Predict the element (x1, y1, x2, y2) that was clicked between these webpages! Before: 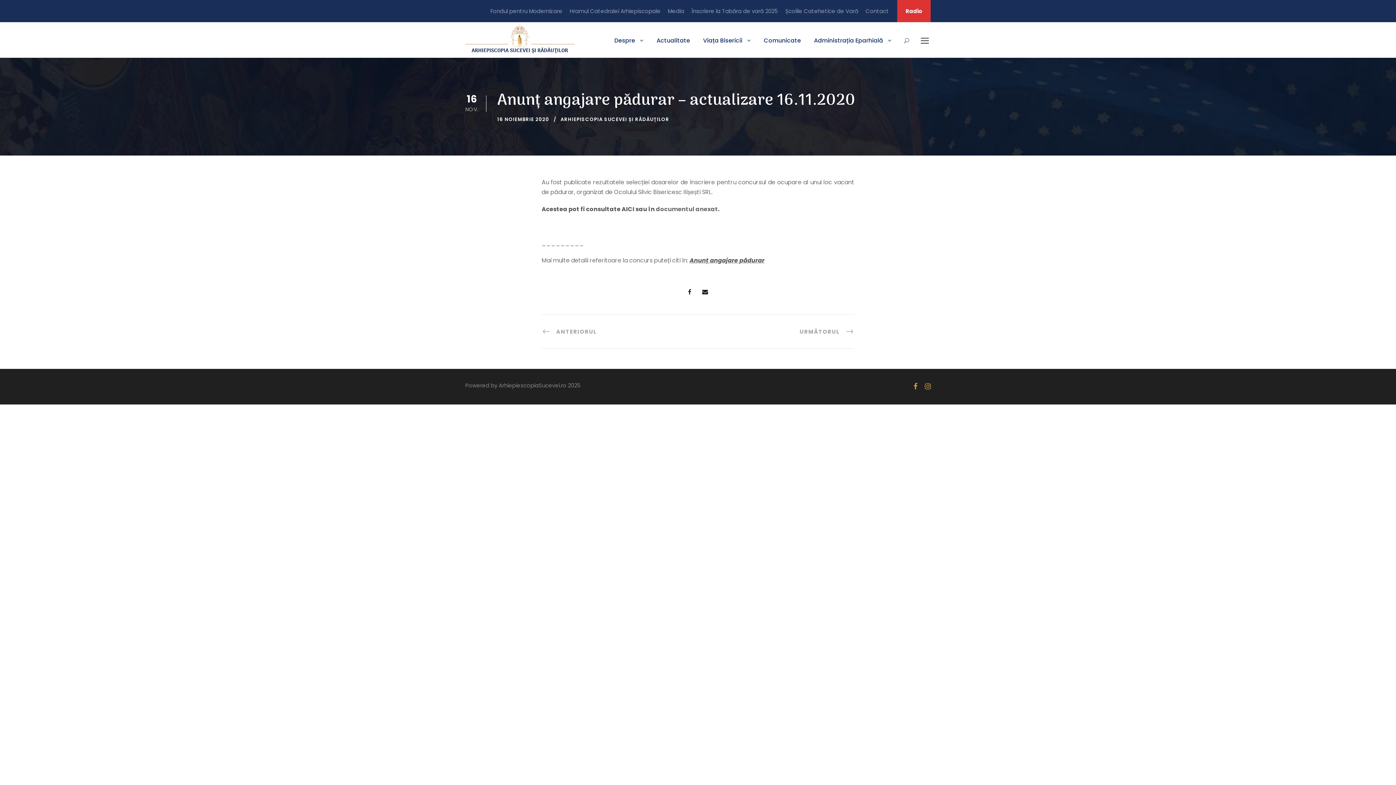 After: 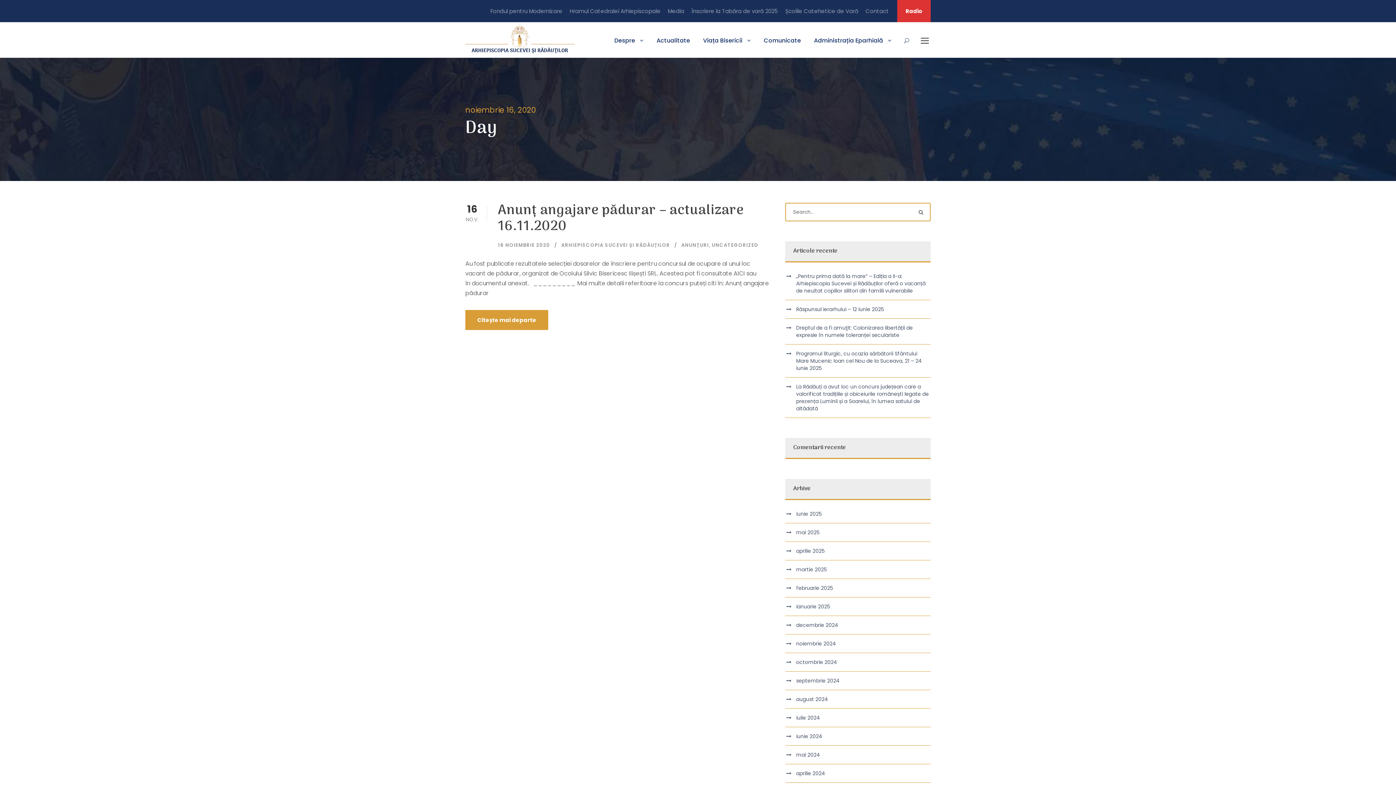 Action: bbox: (497, 116, 549, 122) label: 16 NOIEMBRIE 2020